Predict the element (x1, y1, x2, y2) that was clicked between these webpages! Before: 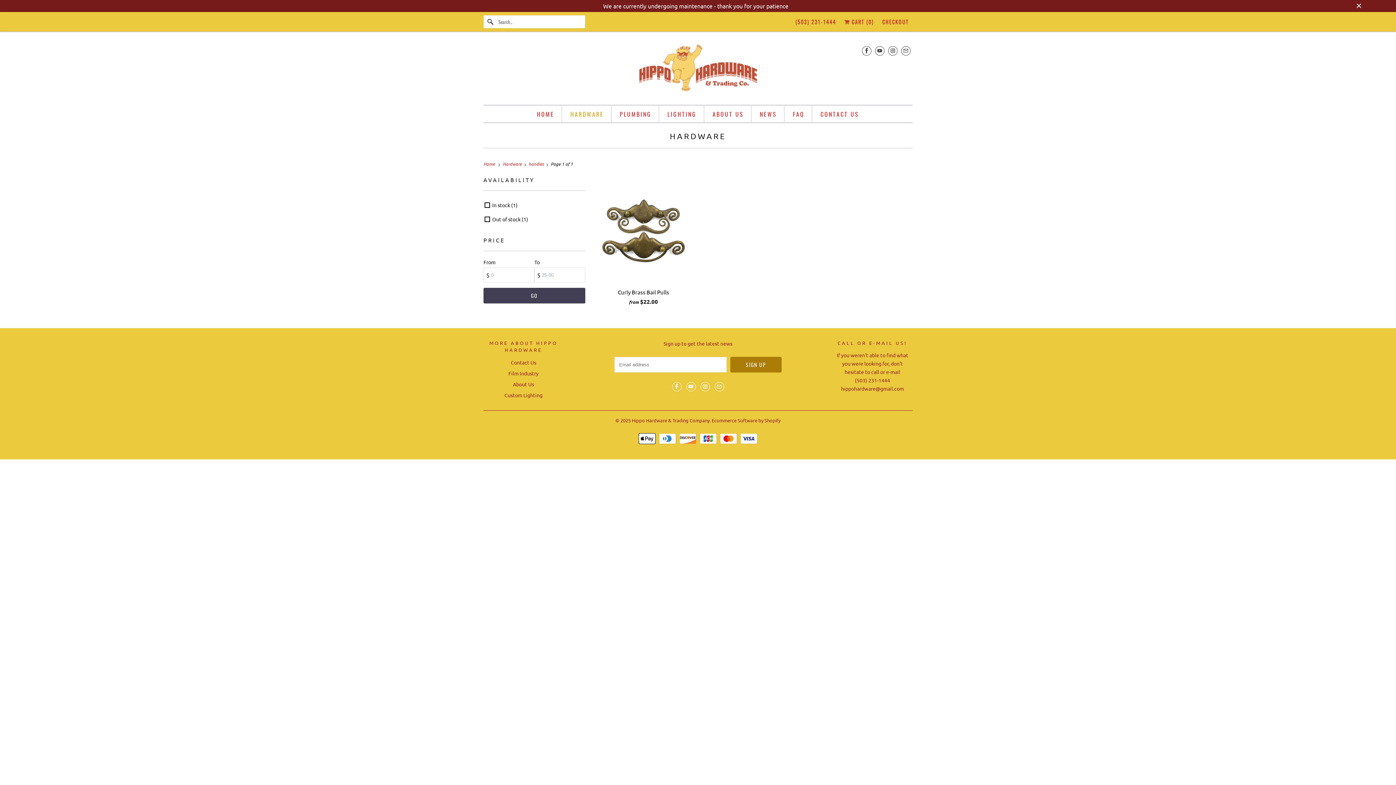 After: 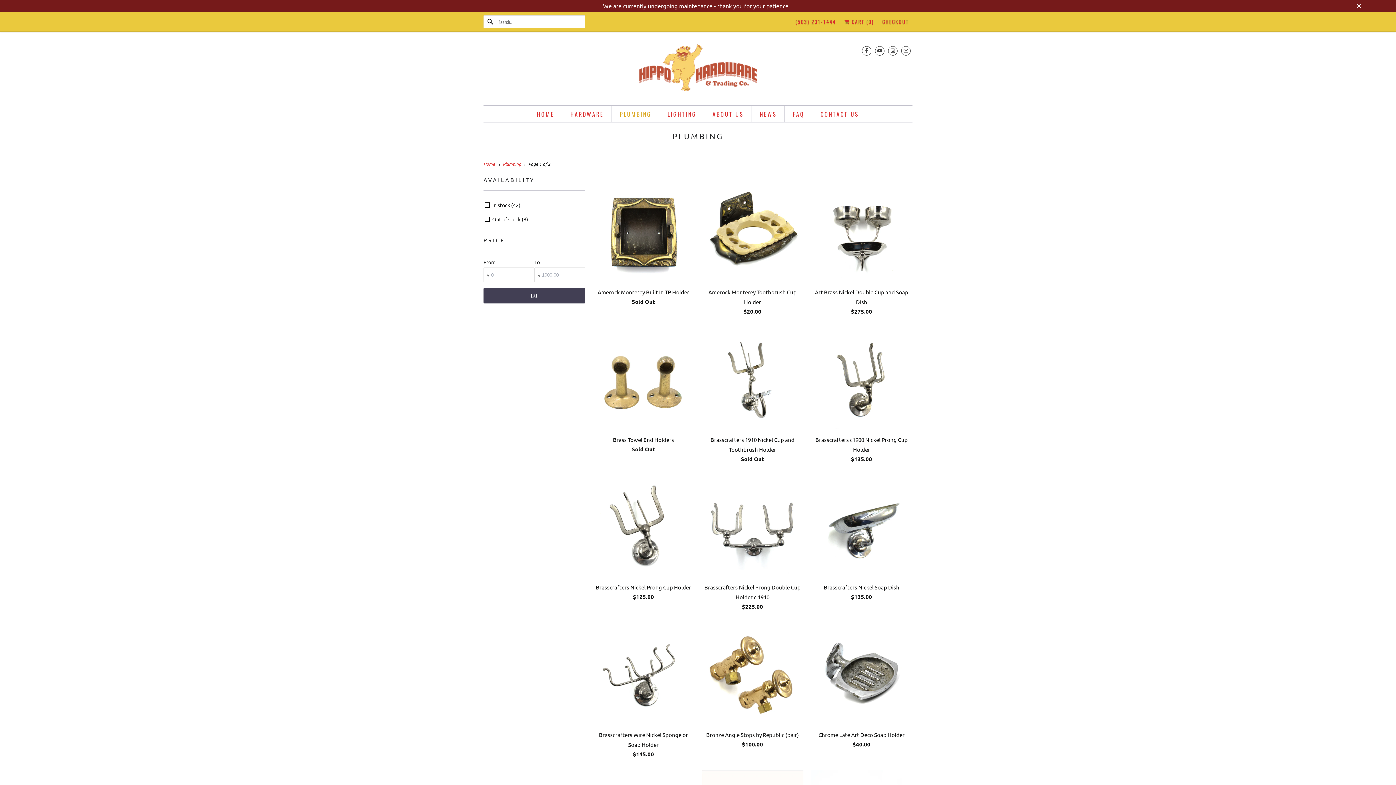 Action: bbox: (620, 109, 651, 119) label: PLUMBING